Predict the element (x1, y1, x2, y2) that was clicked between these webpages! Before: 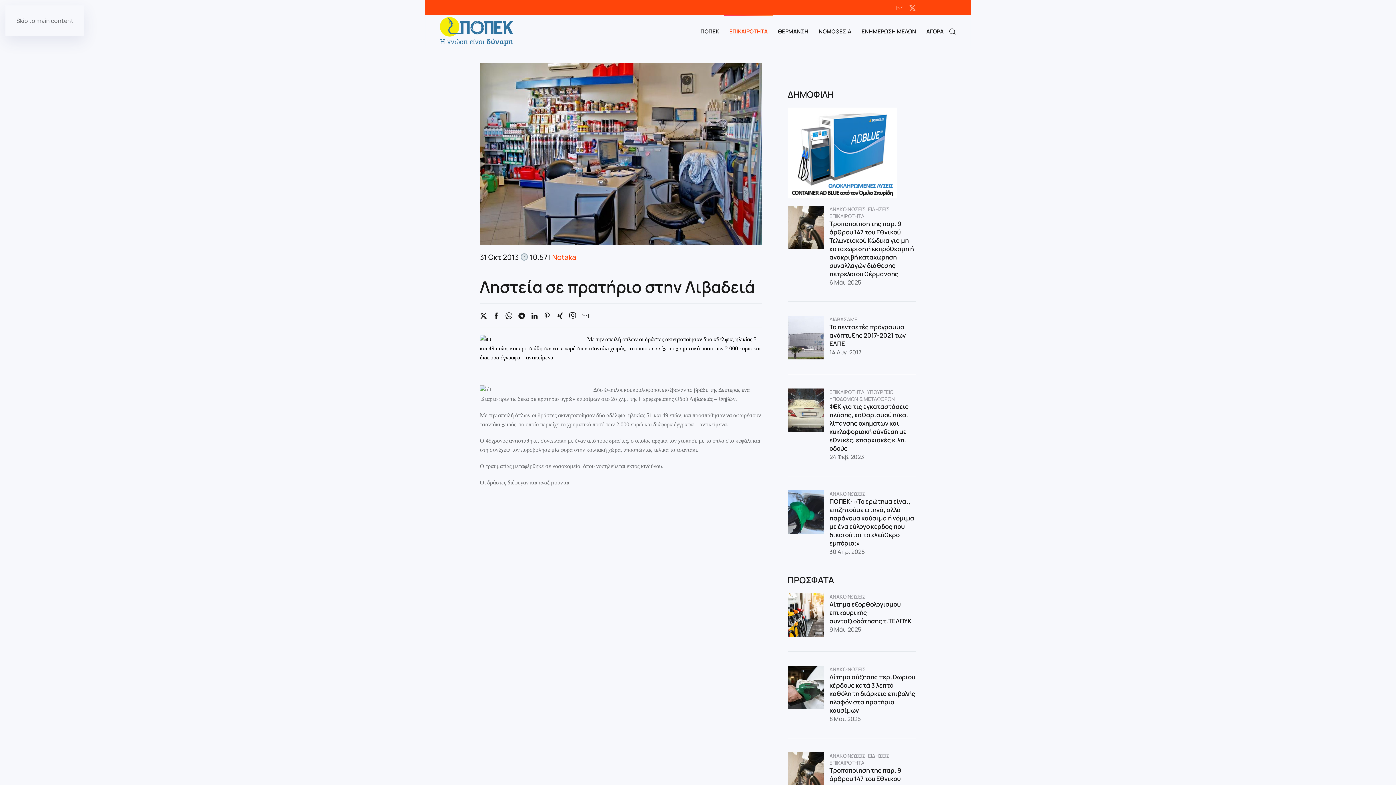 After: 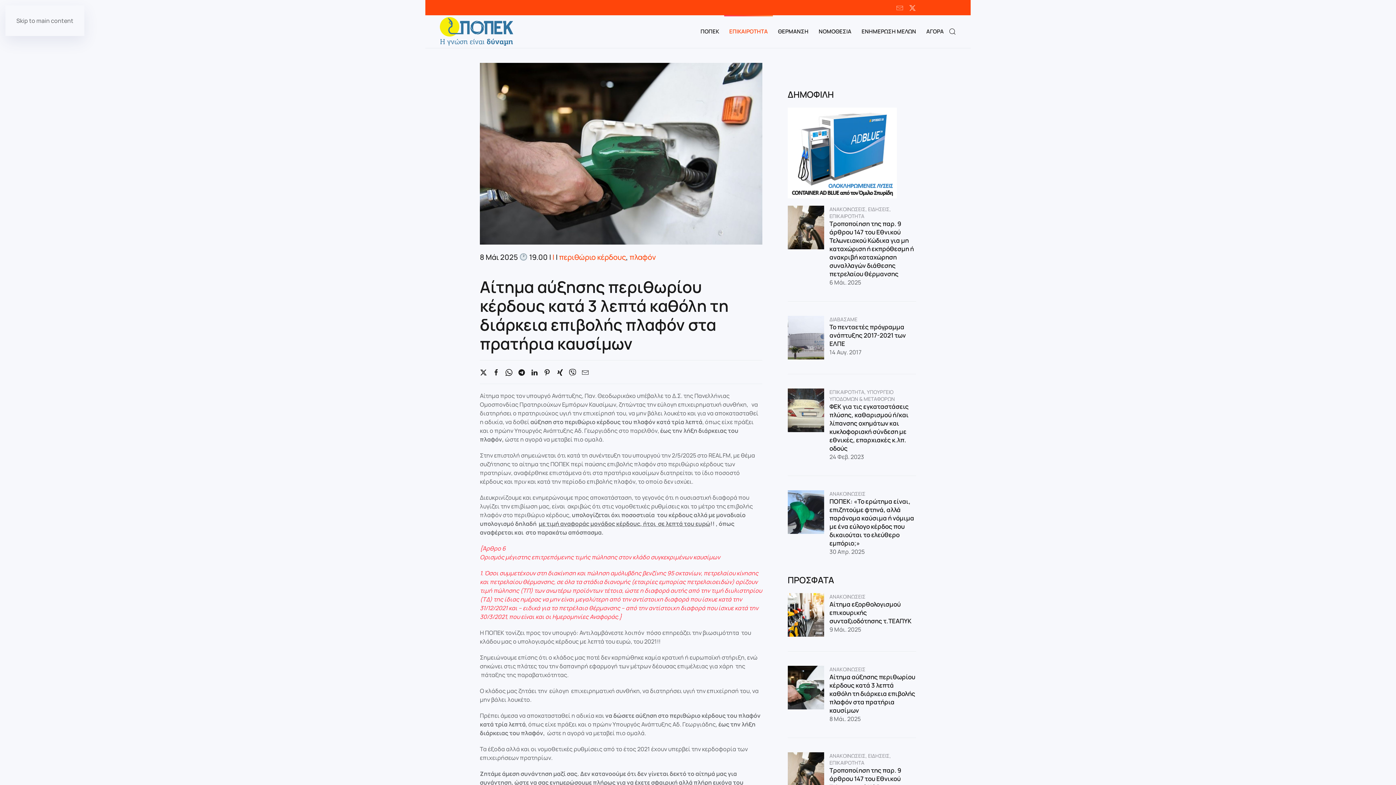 Action: bbox: (829, 673, 915, 714) label: Αίτημα αύξησης περιθωρίου κέρδους κατά 3 λεπτά καθόλη τη διάρκεια επιβολής πλαφόν στα πρατήρια καυσίμων